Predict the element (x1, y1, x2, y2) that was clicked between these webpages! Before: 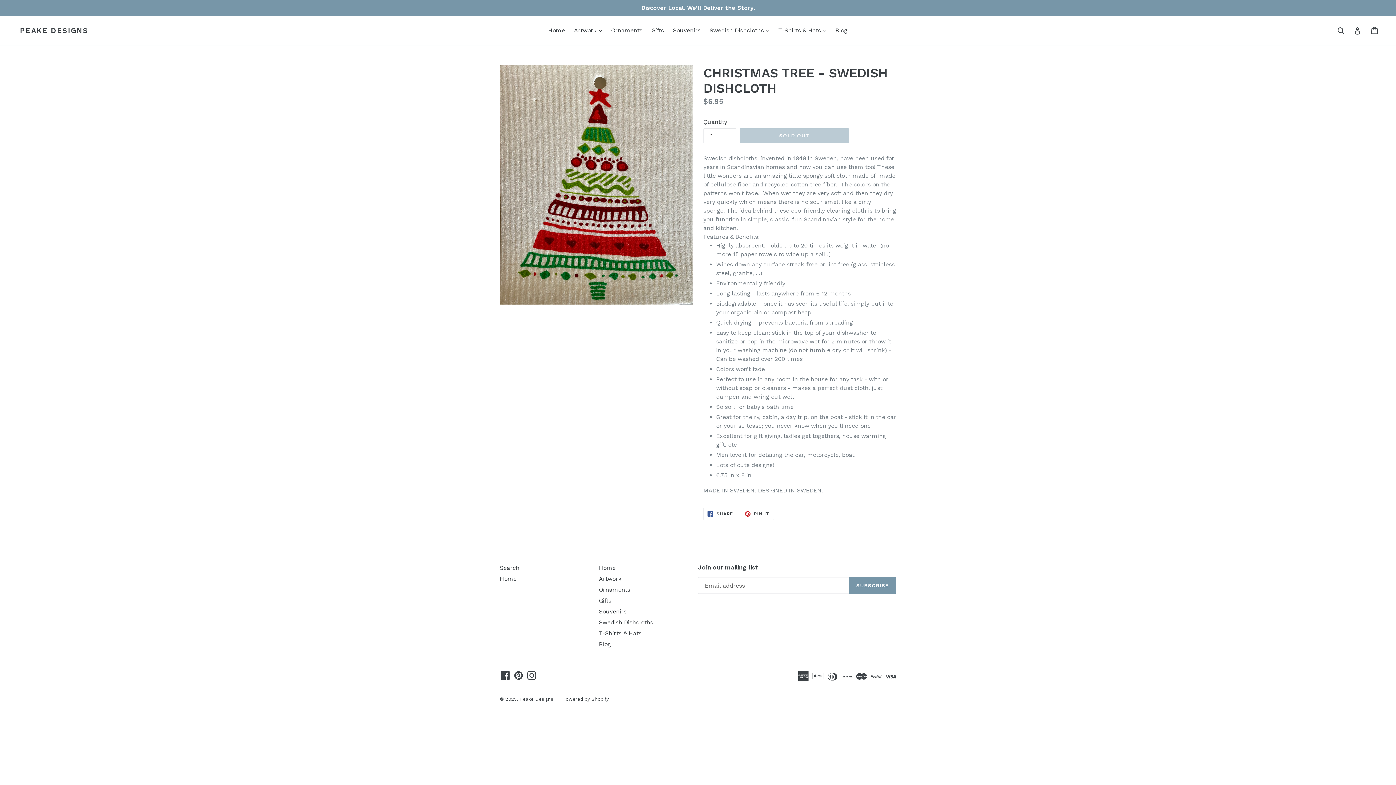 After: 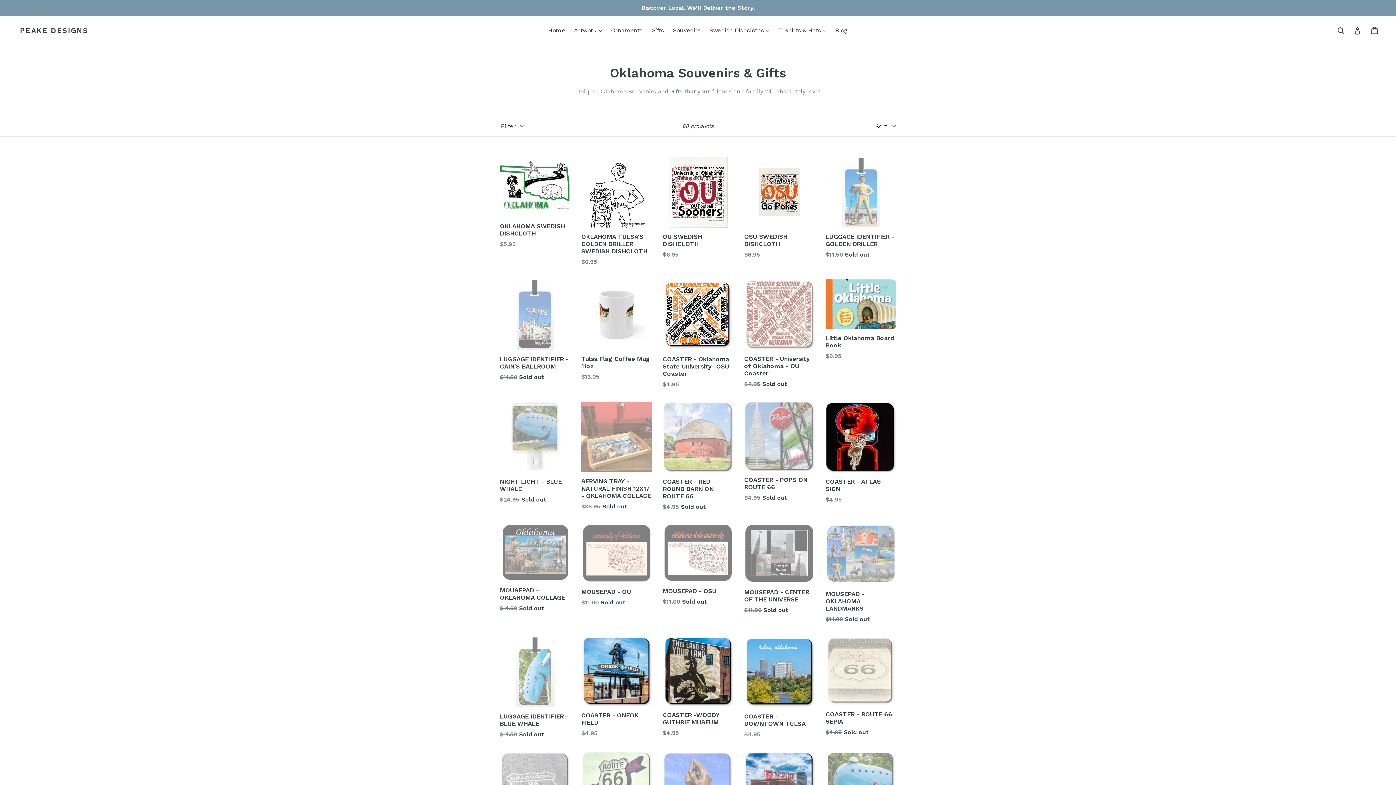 Action: label: Souvenirs bbox: (669, 25, 704, 36)